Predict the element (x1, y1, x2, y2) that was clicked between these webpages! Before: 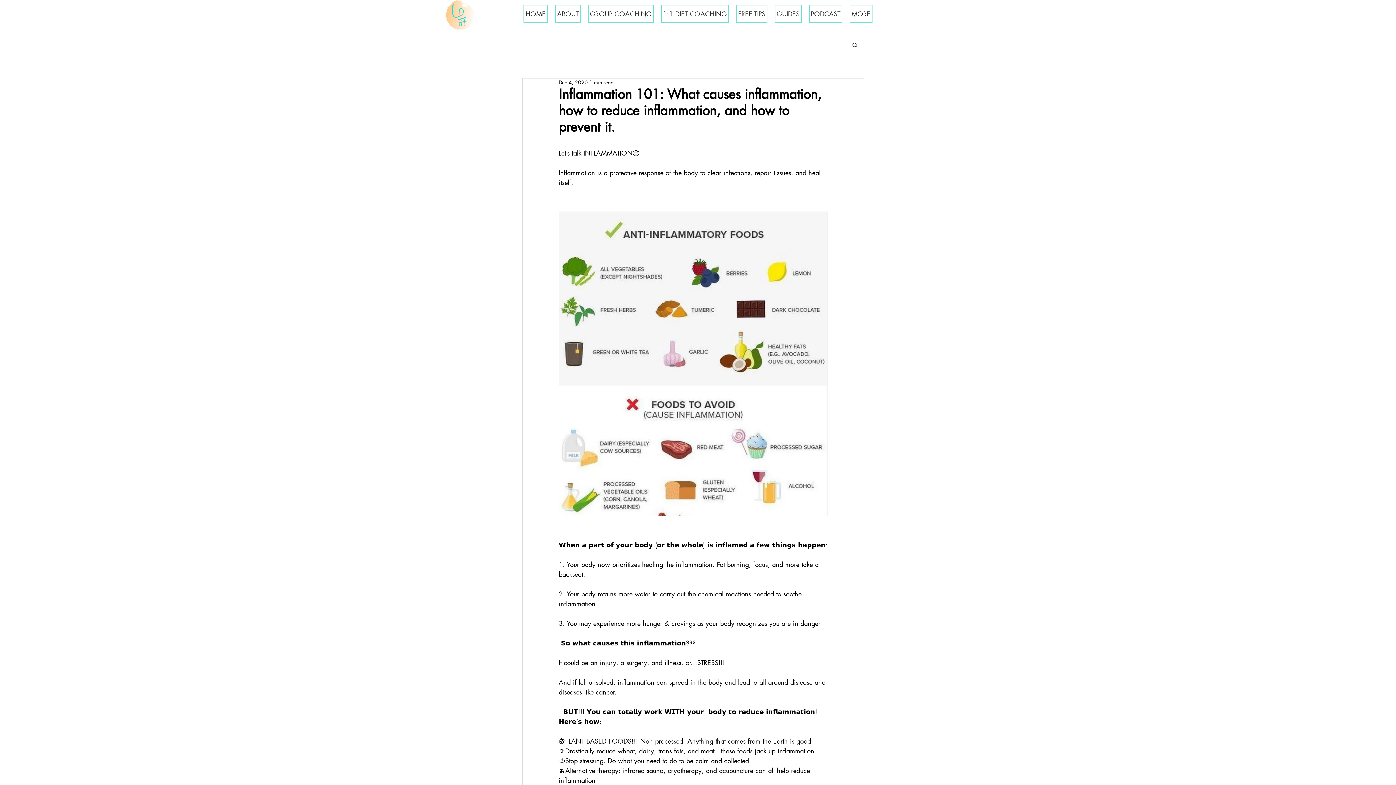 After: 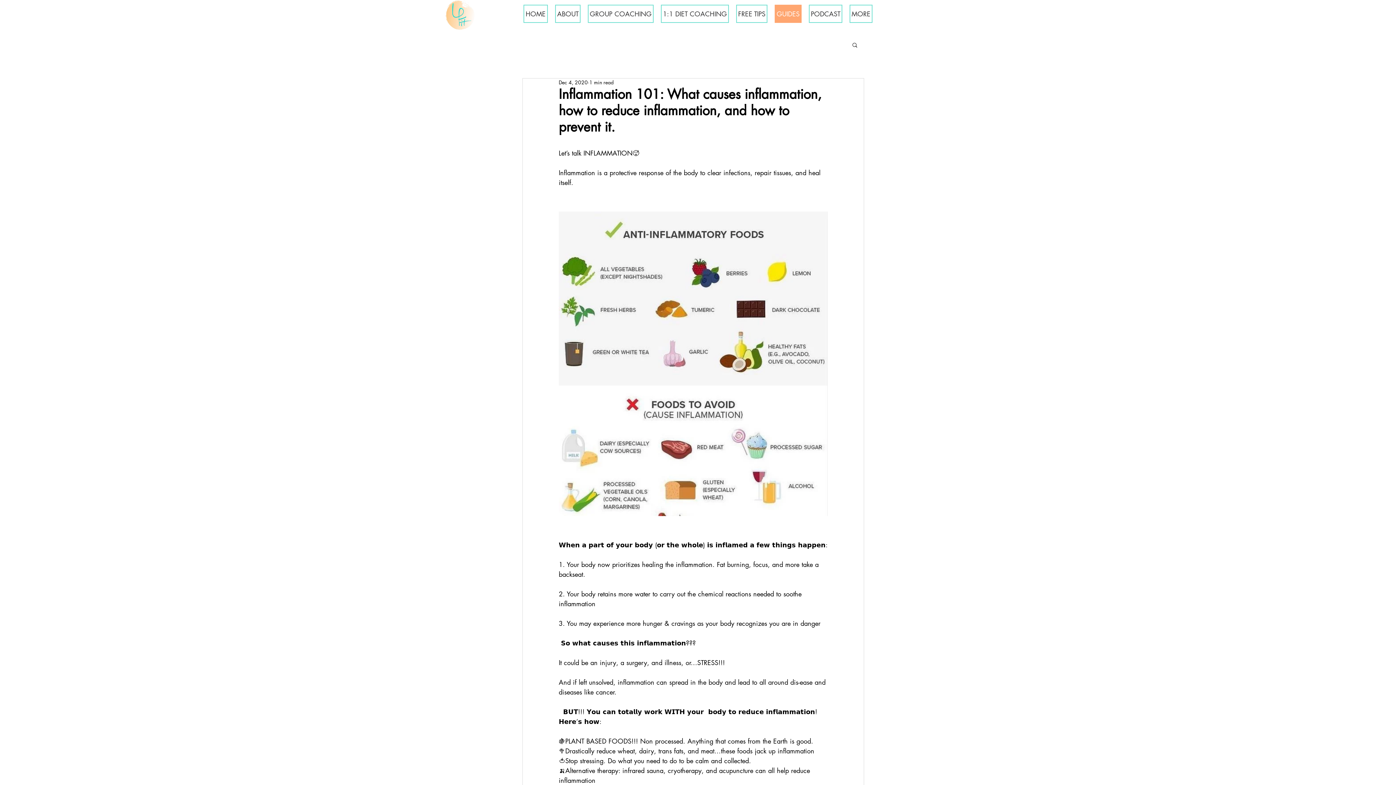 Action: label: GUIDES bbox: (774, 4, 801, 22)